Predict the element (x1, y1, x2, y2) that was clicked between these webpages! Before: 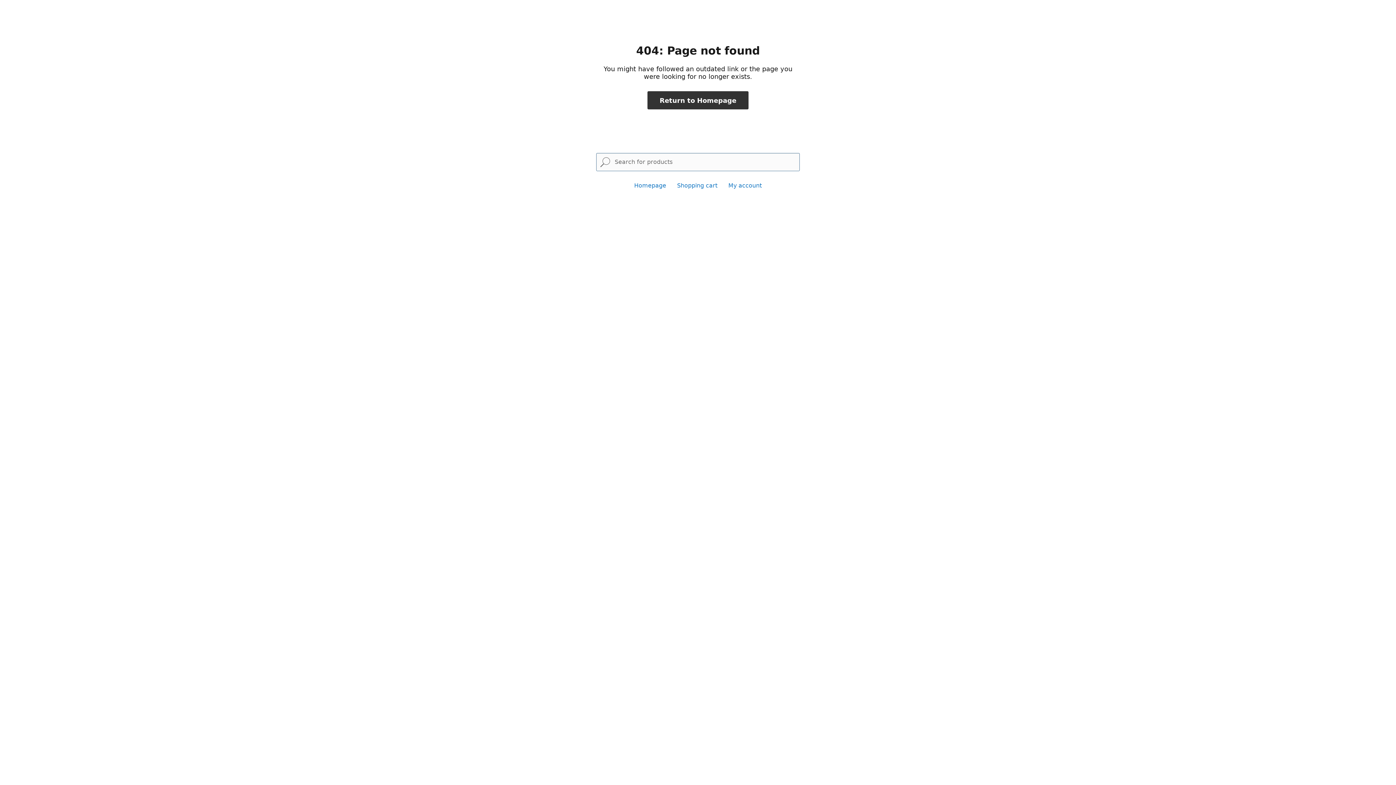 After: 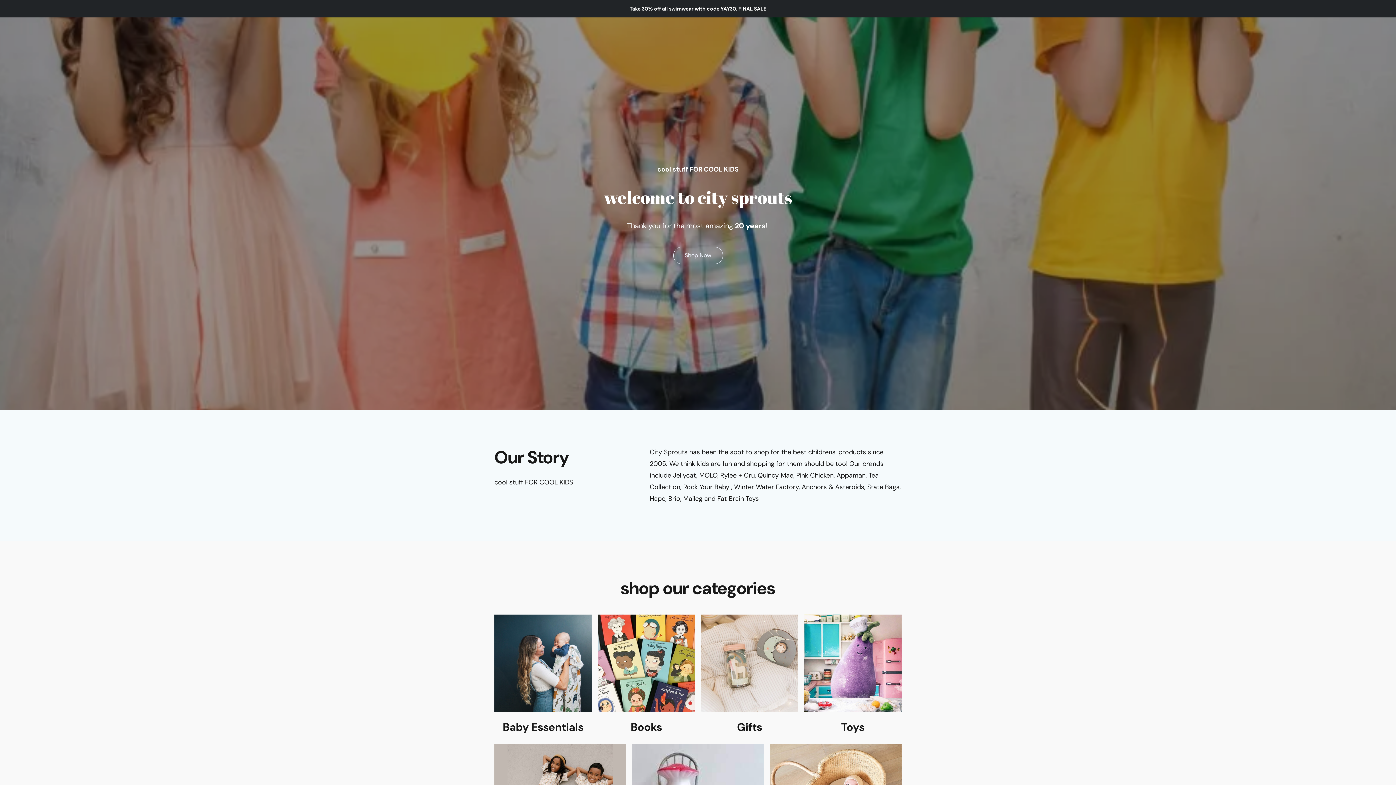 Action: label: Homepage bbox: (634, 182, 666, 189)